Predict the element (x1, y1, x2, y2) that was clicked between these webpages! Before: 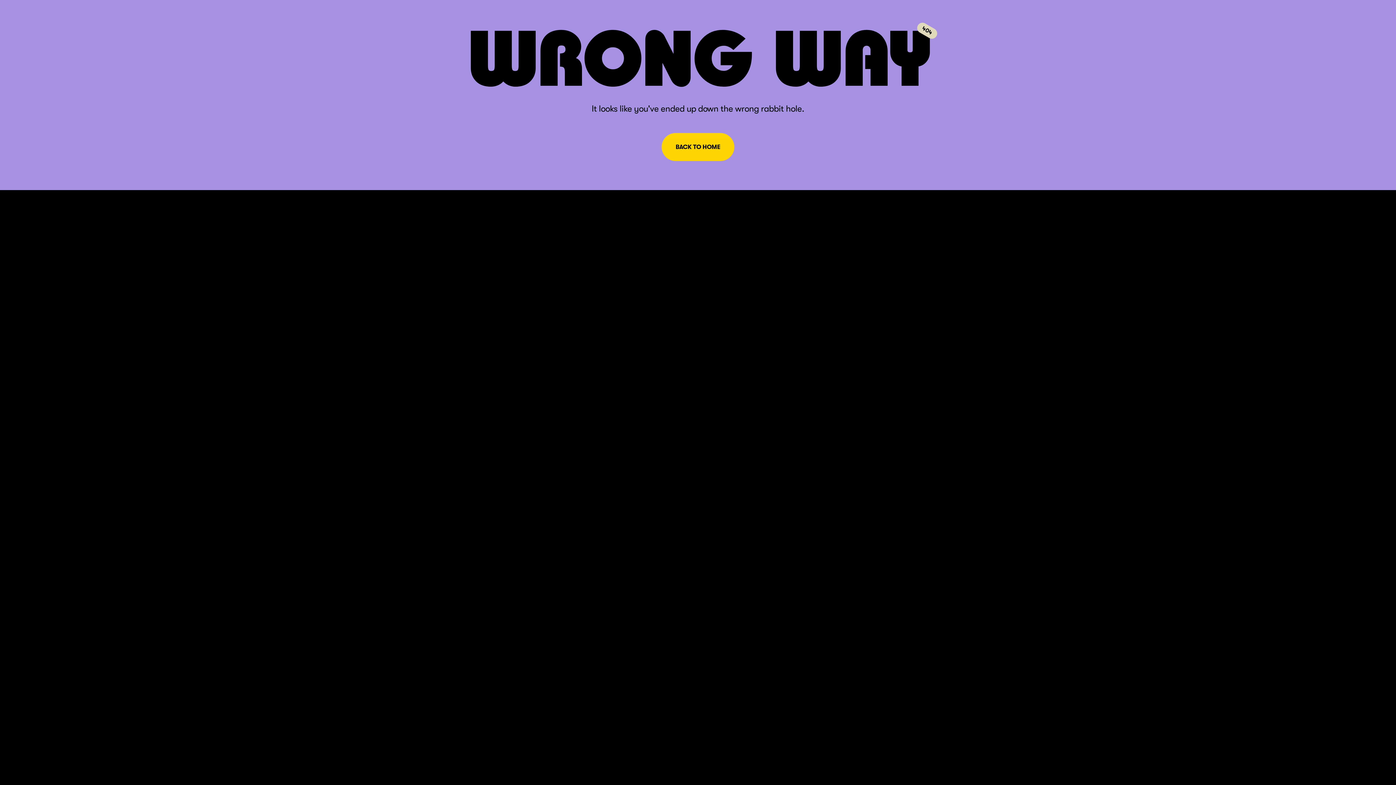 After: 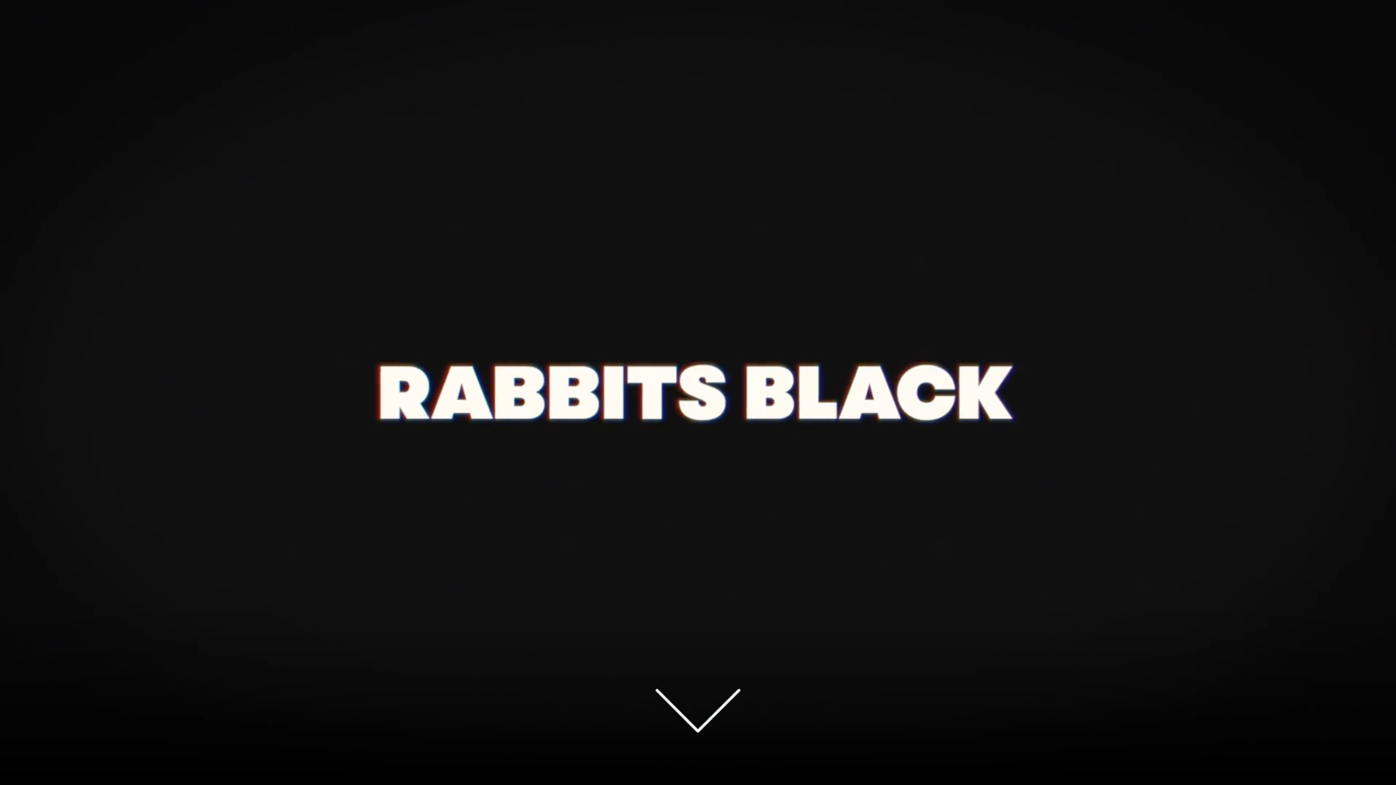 Action: bbox: (661, 133, 734, 161) label: BACK TO HOME
BACK TO HOME